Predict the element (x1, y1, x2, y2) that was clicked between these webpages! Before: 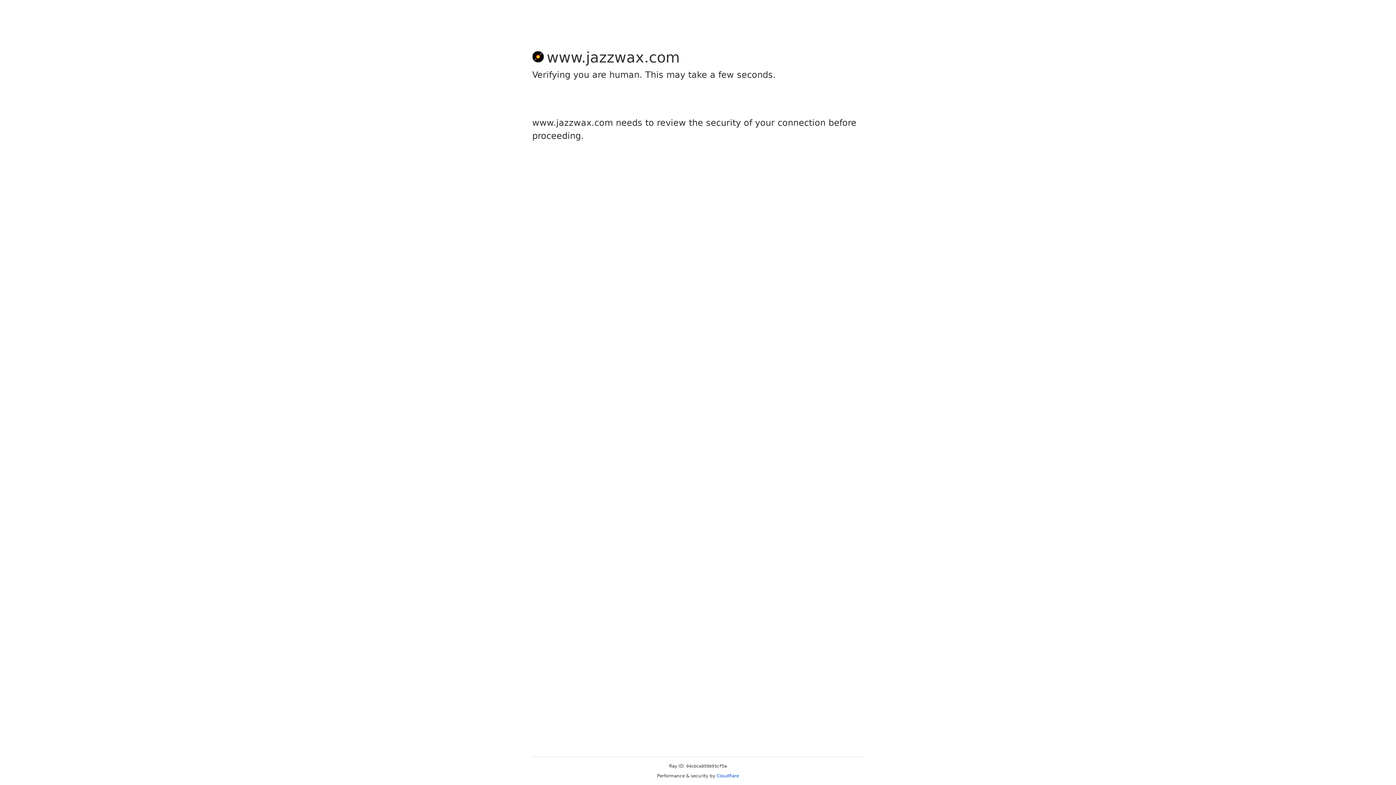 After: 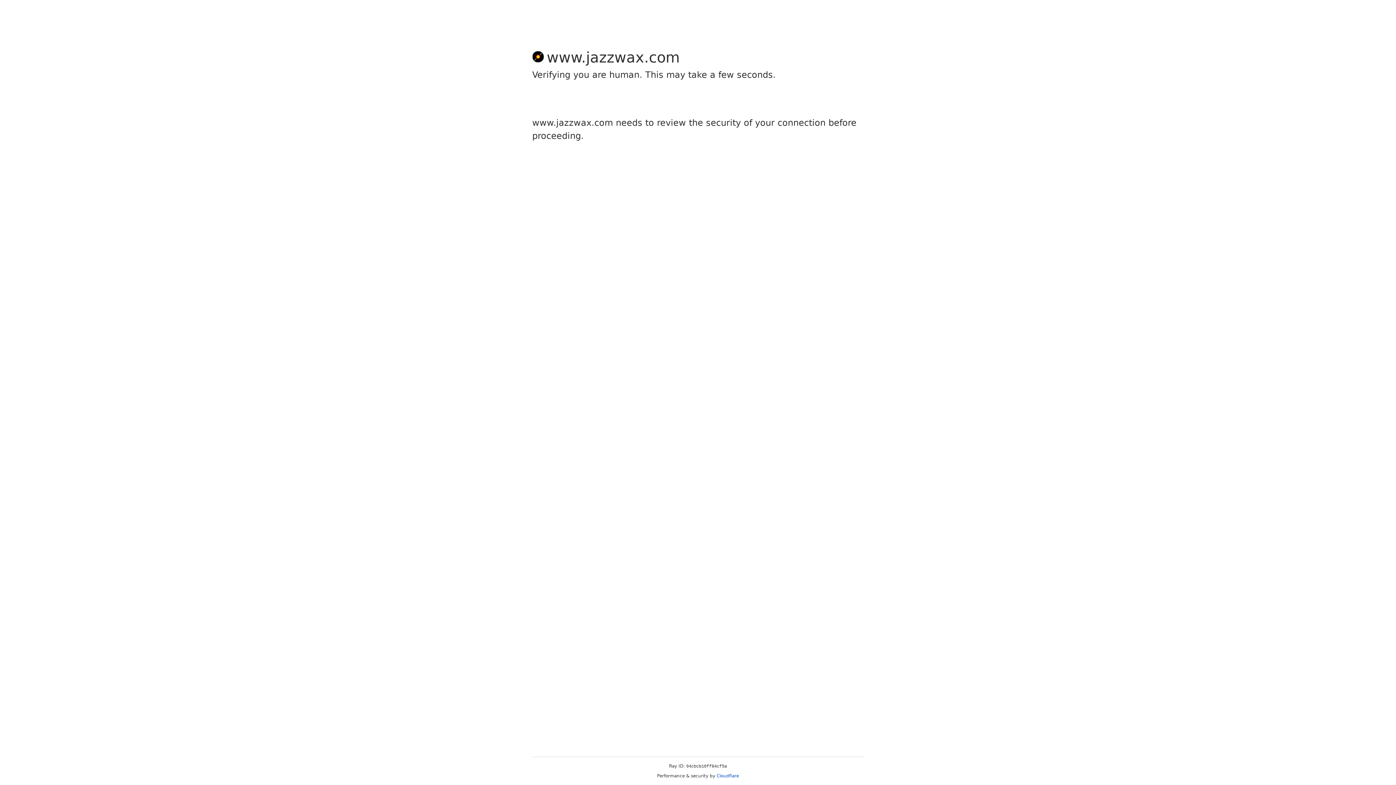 Action: label: Cloudflare bbox: (716, 773, 739, 778)